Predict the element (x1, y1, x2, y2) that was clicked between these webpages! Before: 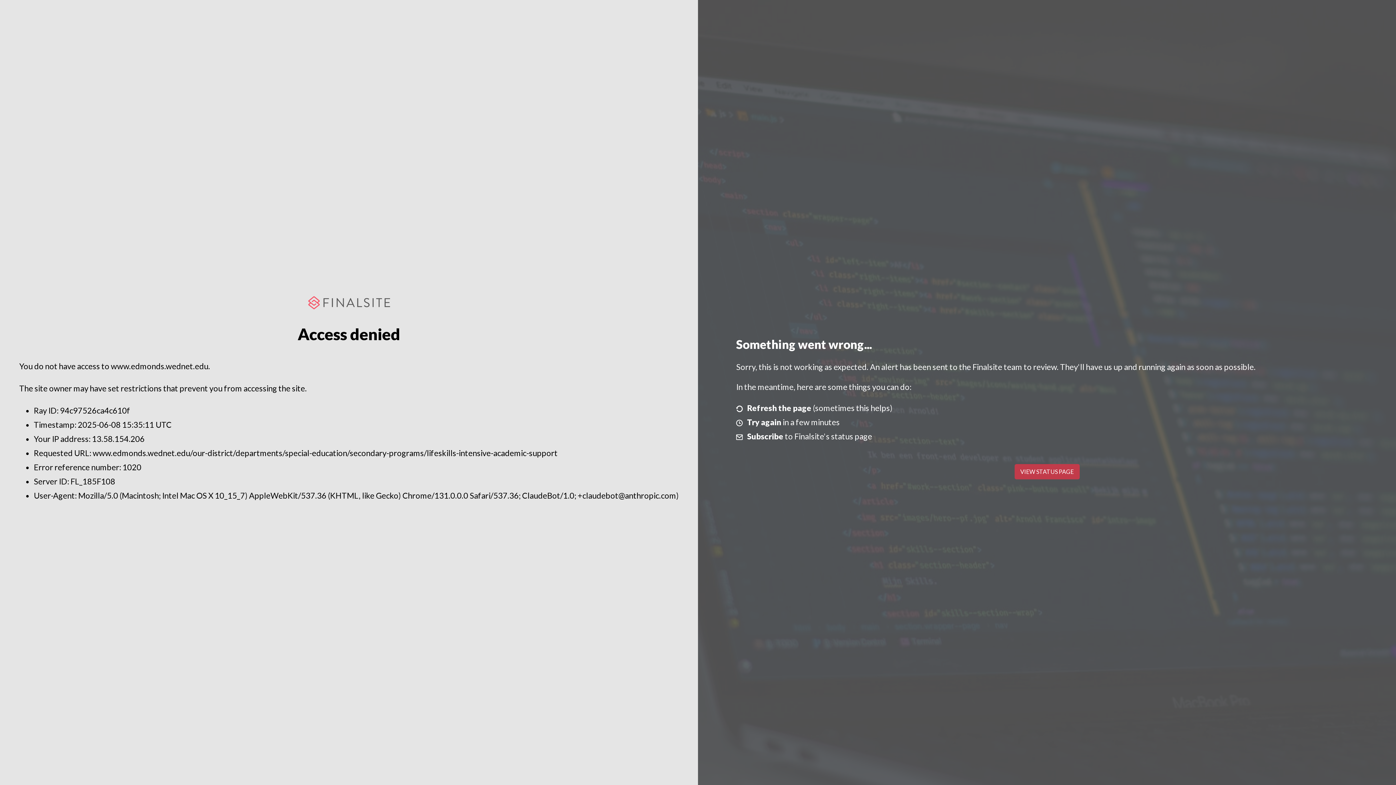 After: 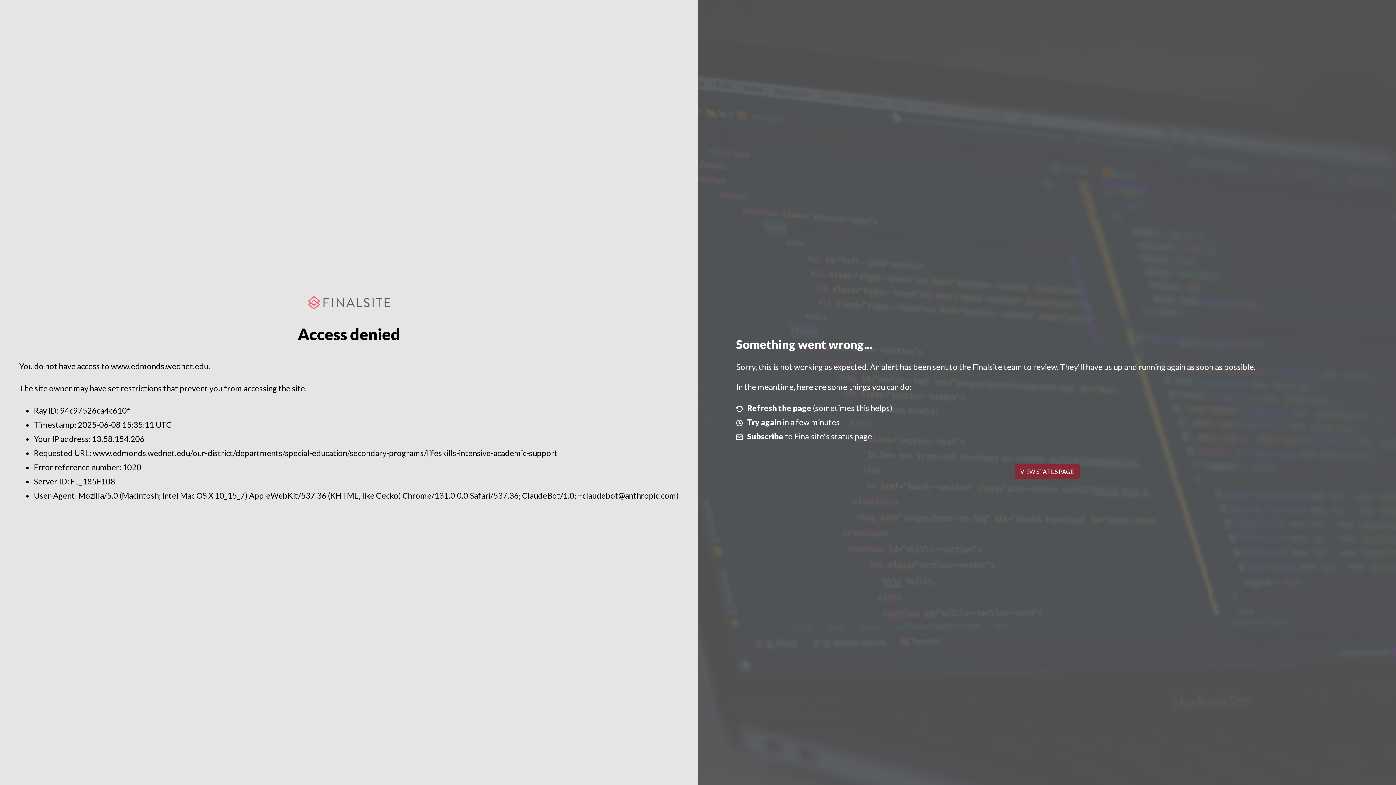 Action: bbox: (1014, 464, 1079, 479) label: VIEW STATUS PAGE